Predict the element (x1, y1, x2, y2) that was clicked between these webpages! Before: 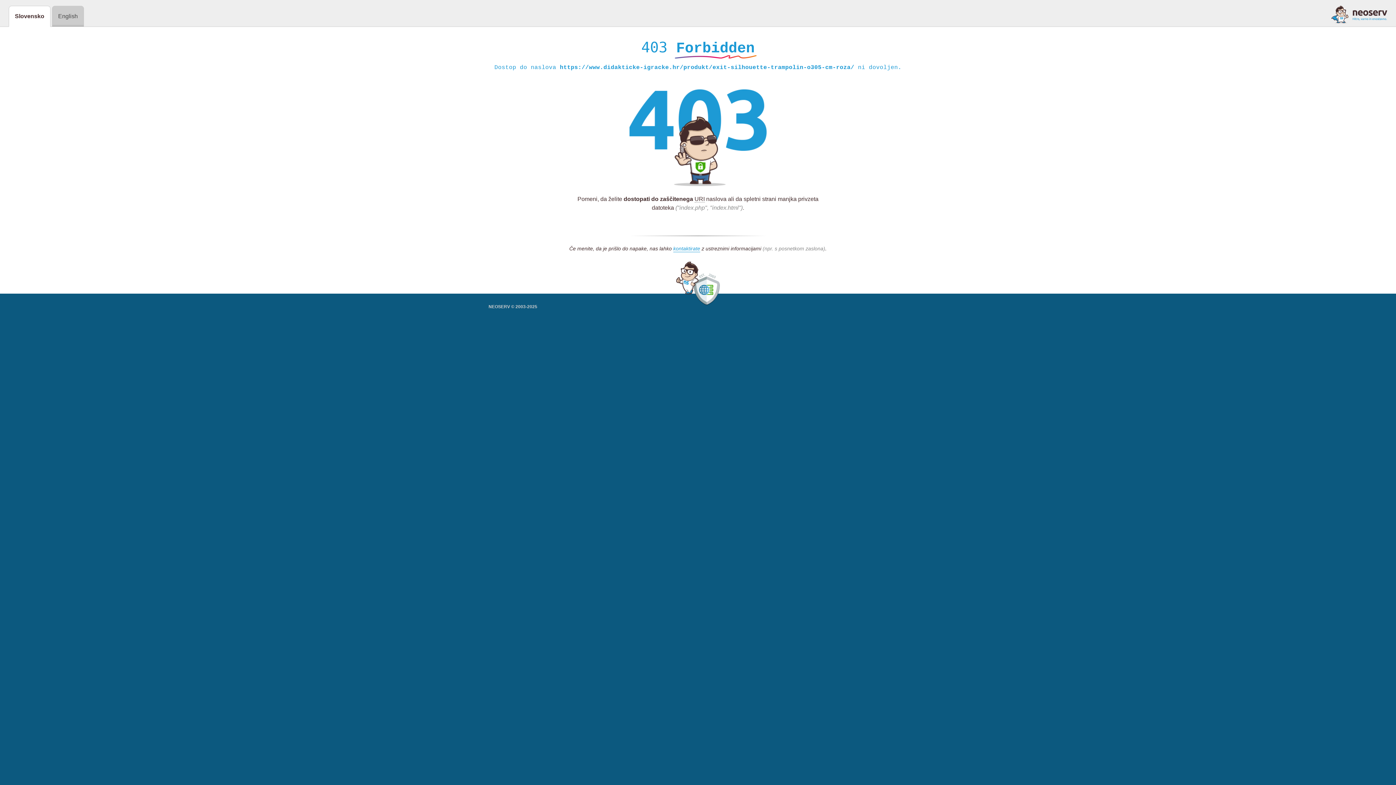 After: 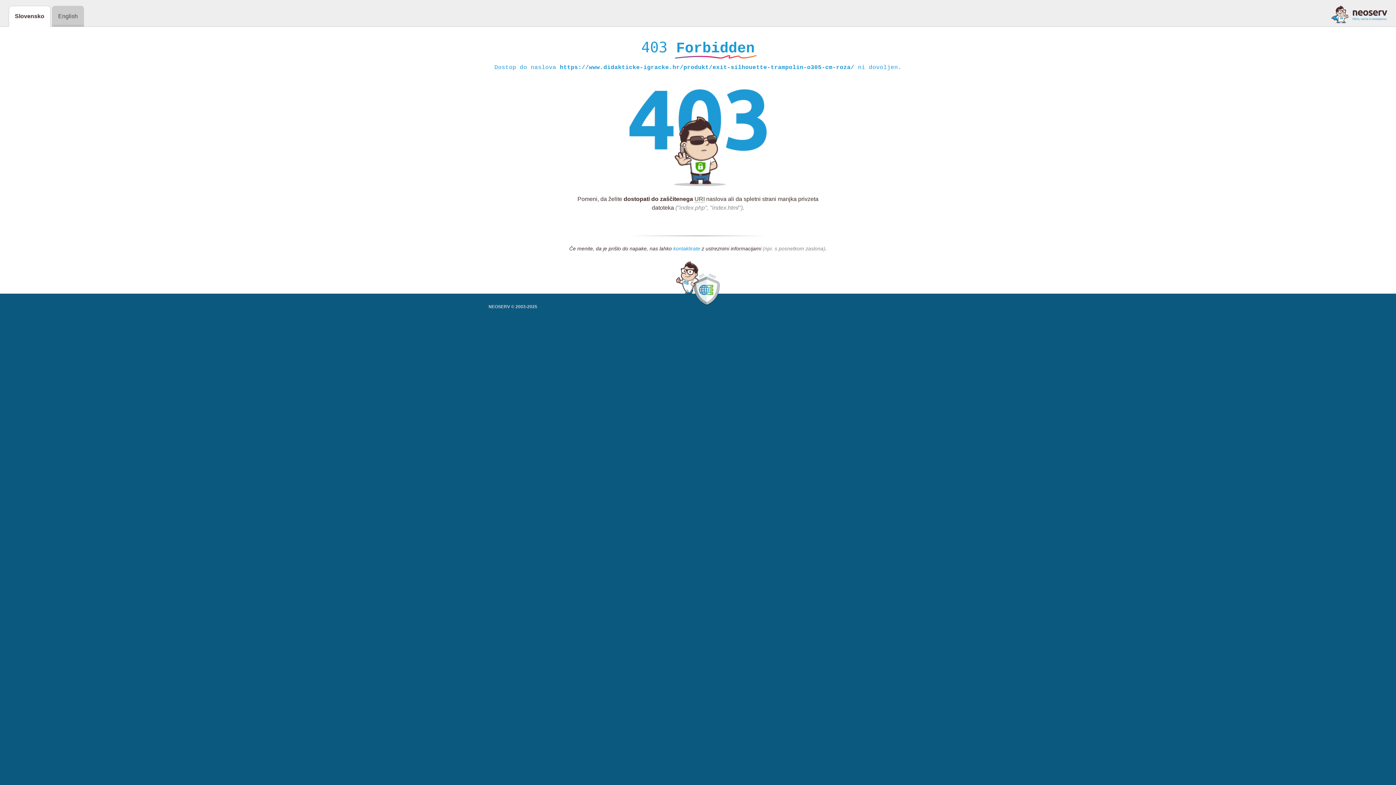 Action: bbox: (673, 245, 700, 252) label: kontaktirate